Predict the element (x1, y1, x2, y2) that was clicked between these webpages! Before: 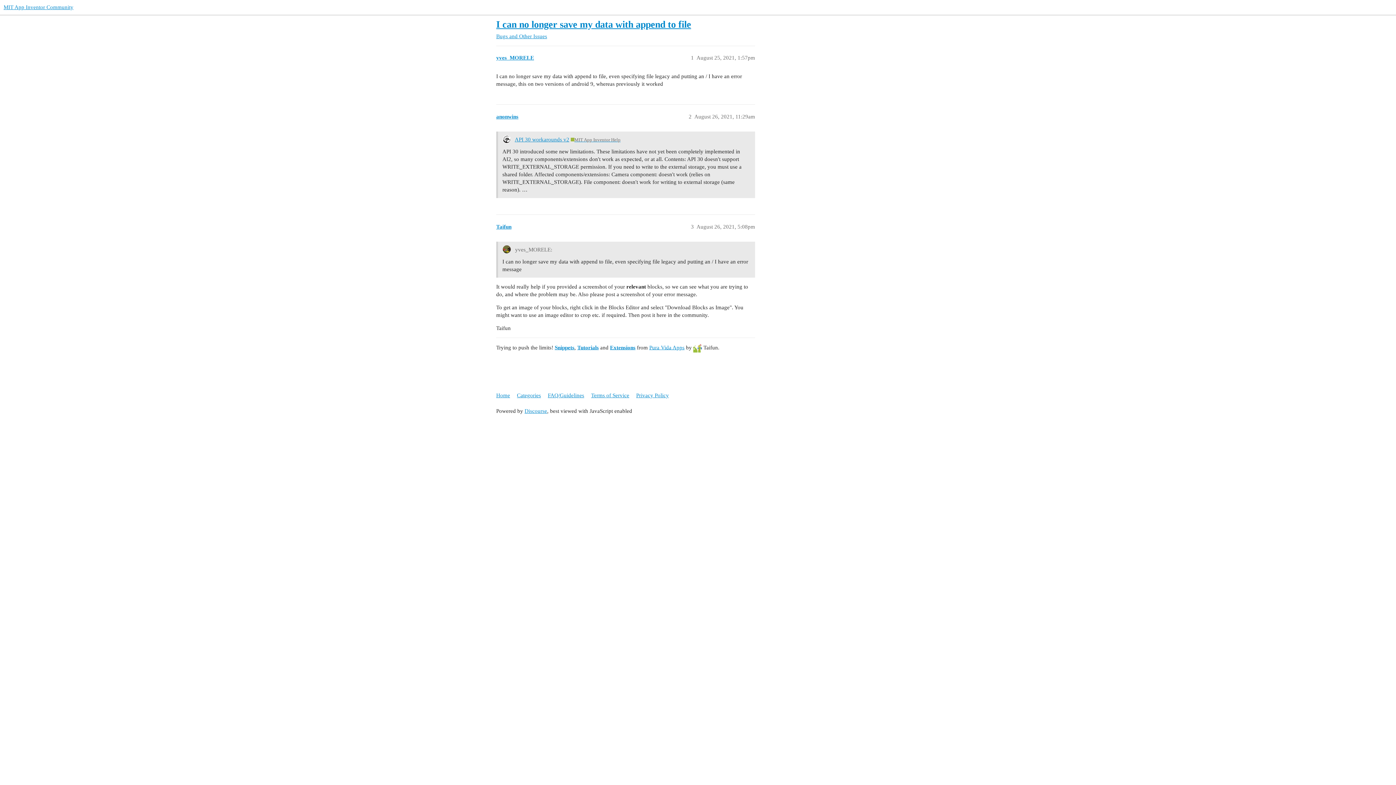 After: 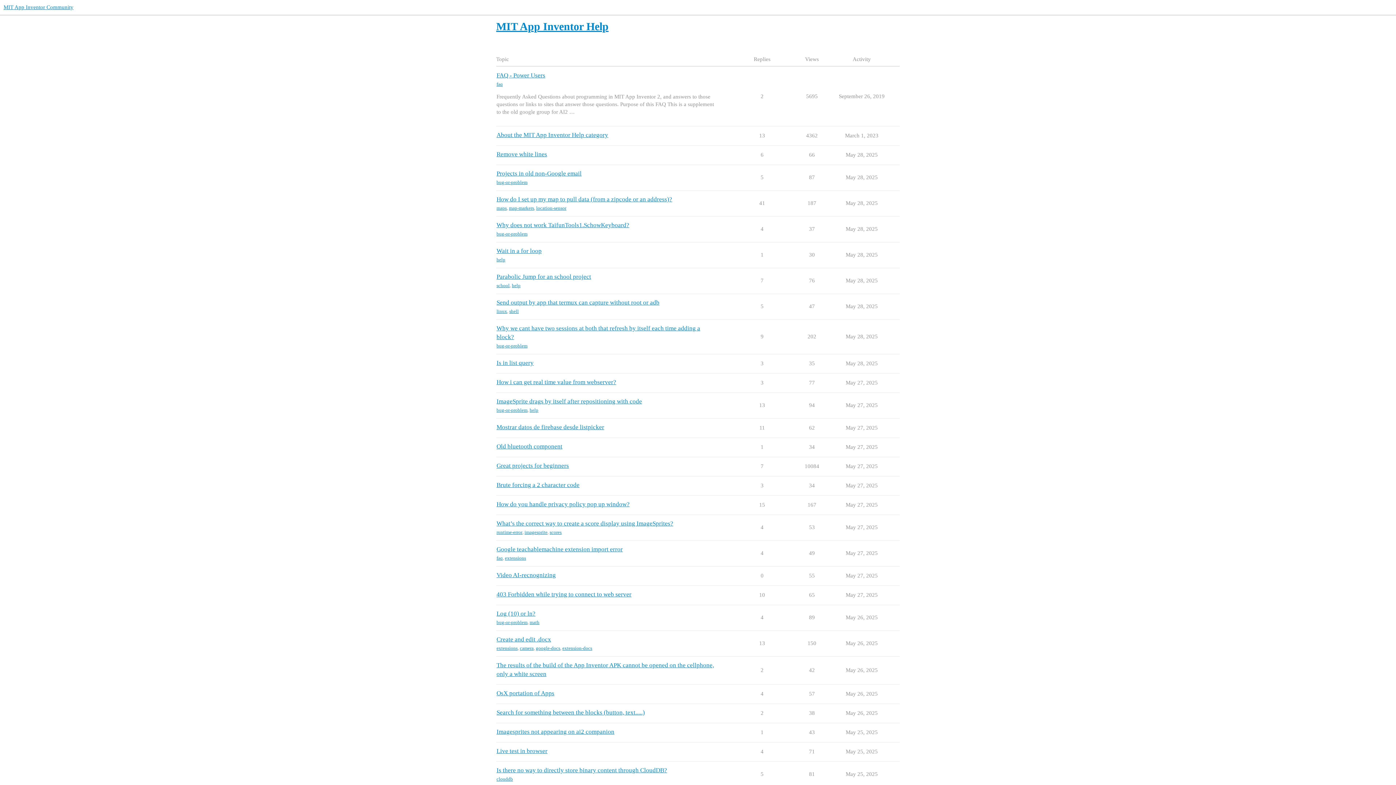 Action: bbox: (570, 136, 620, 143) label: MIT App Inventor Help